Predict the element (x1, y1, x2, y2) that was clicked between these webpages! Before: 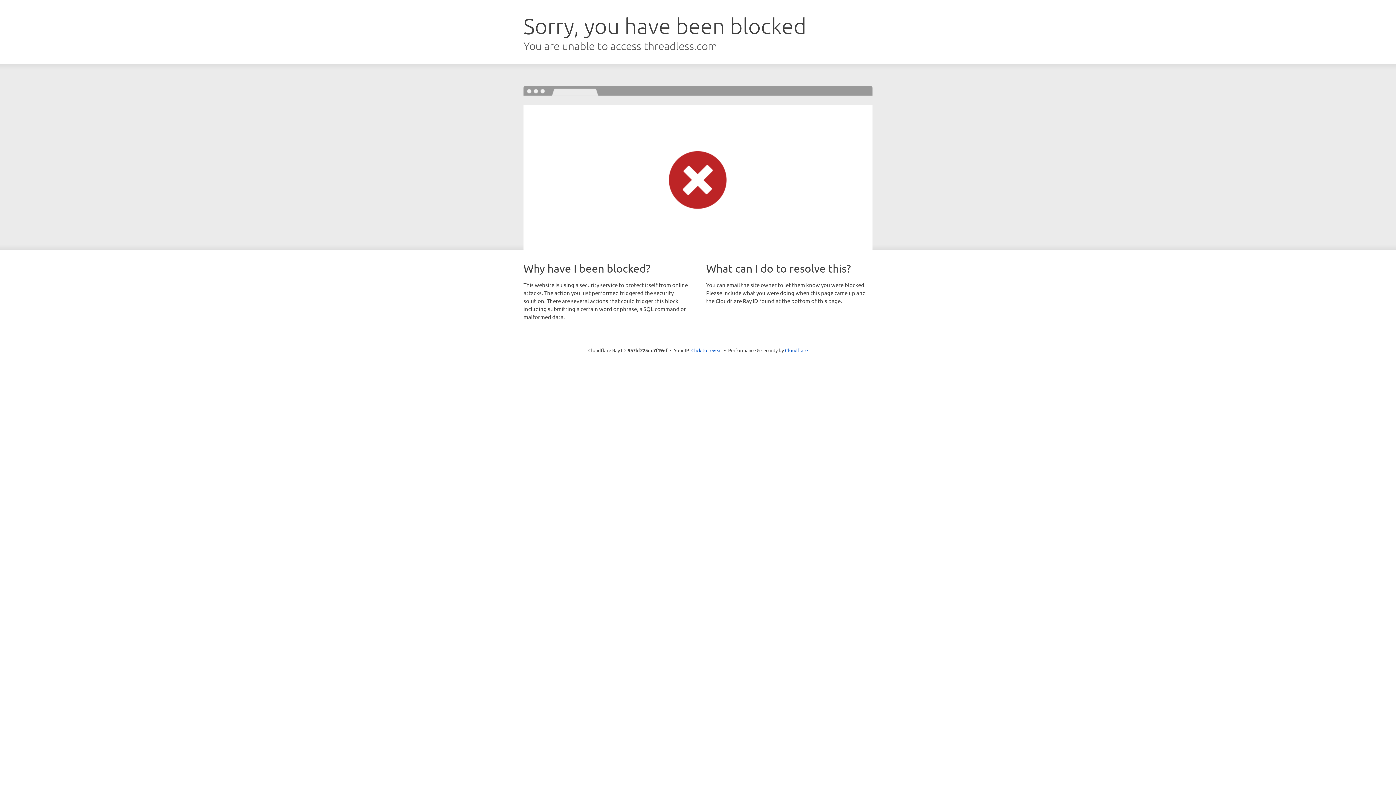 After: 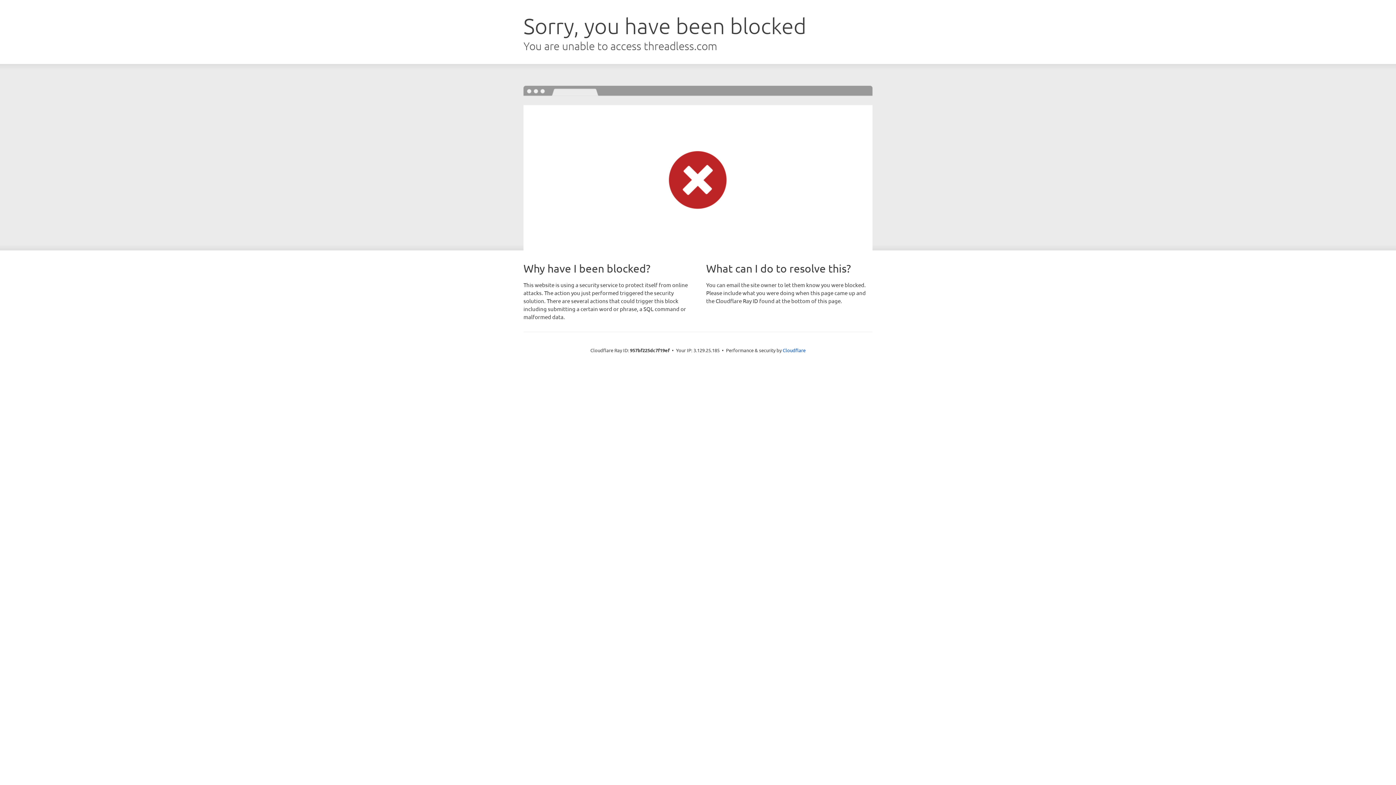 Action: label: Click to reveal bbox: (691, 346, 722, 353)